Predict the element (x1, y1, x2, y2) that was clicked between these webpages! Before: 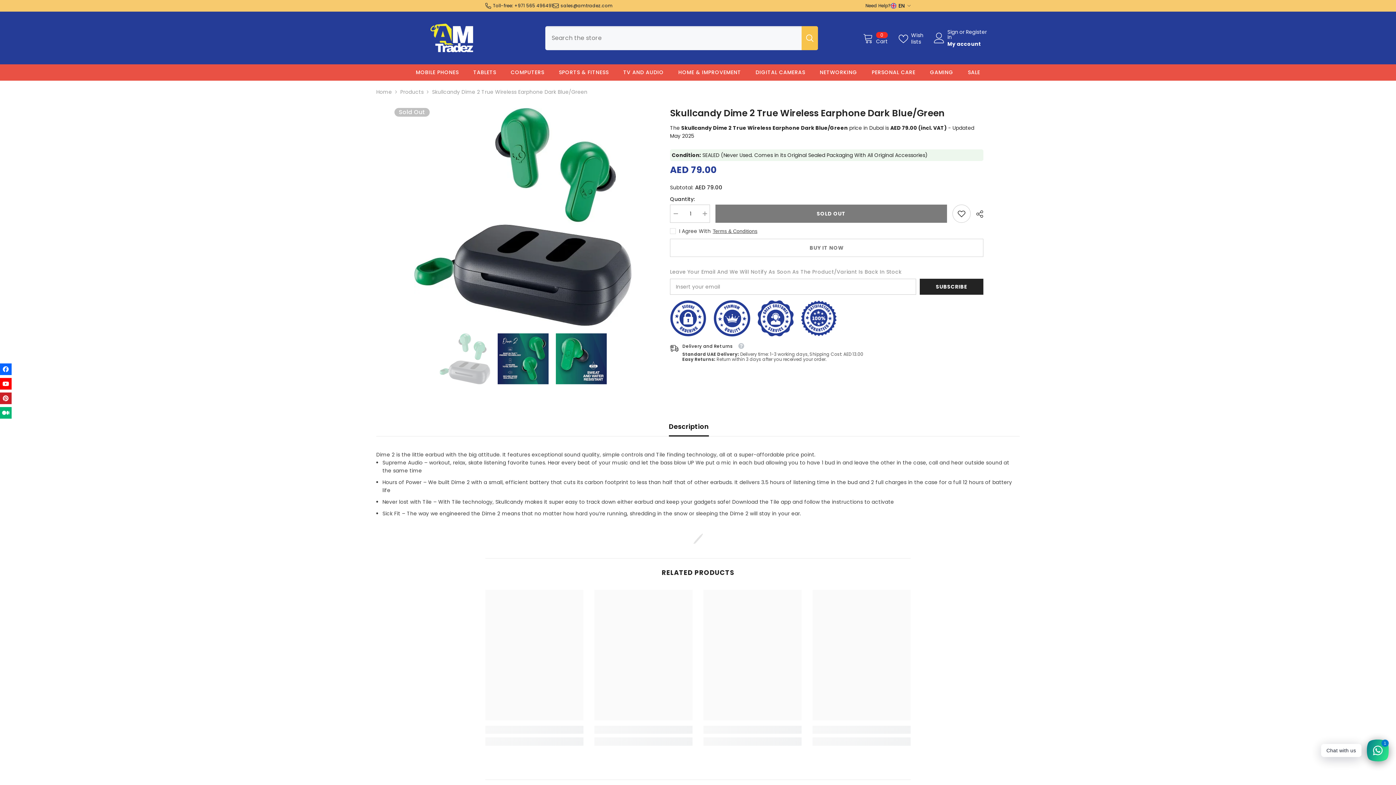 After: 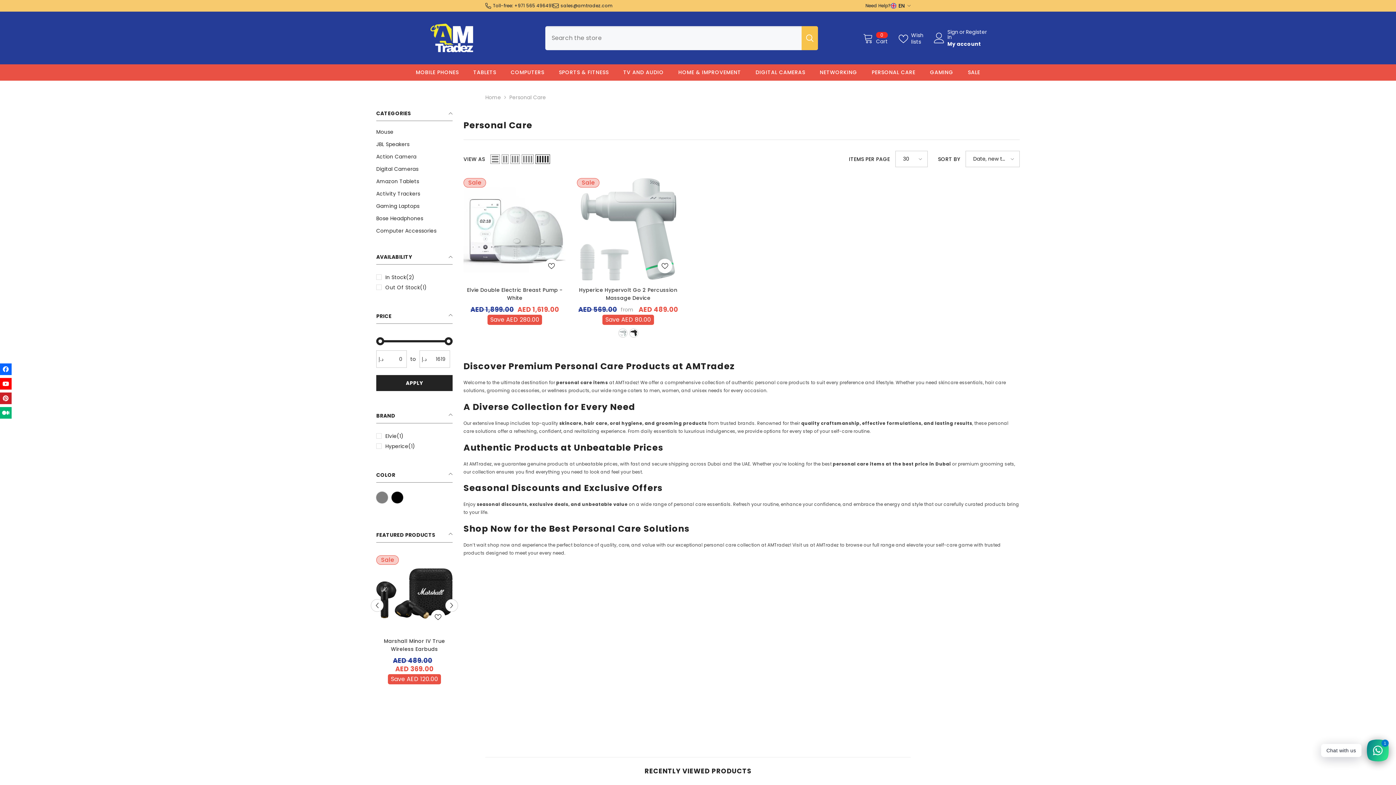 Action: label: PERSONAL CARE bbox: (864, 68, 922, 80)